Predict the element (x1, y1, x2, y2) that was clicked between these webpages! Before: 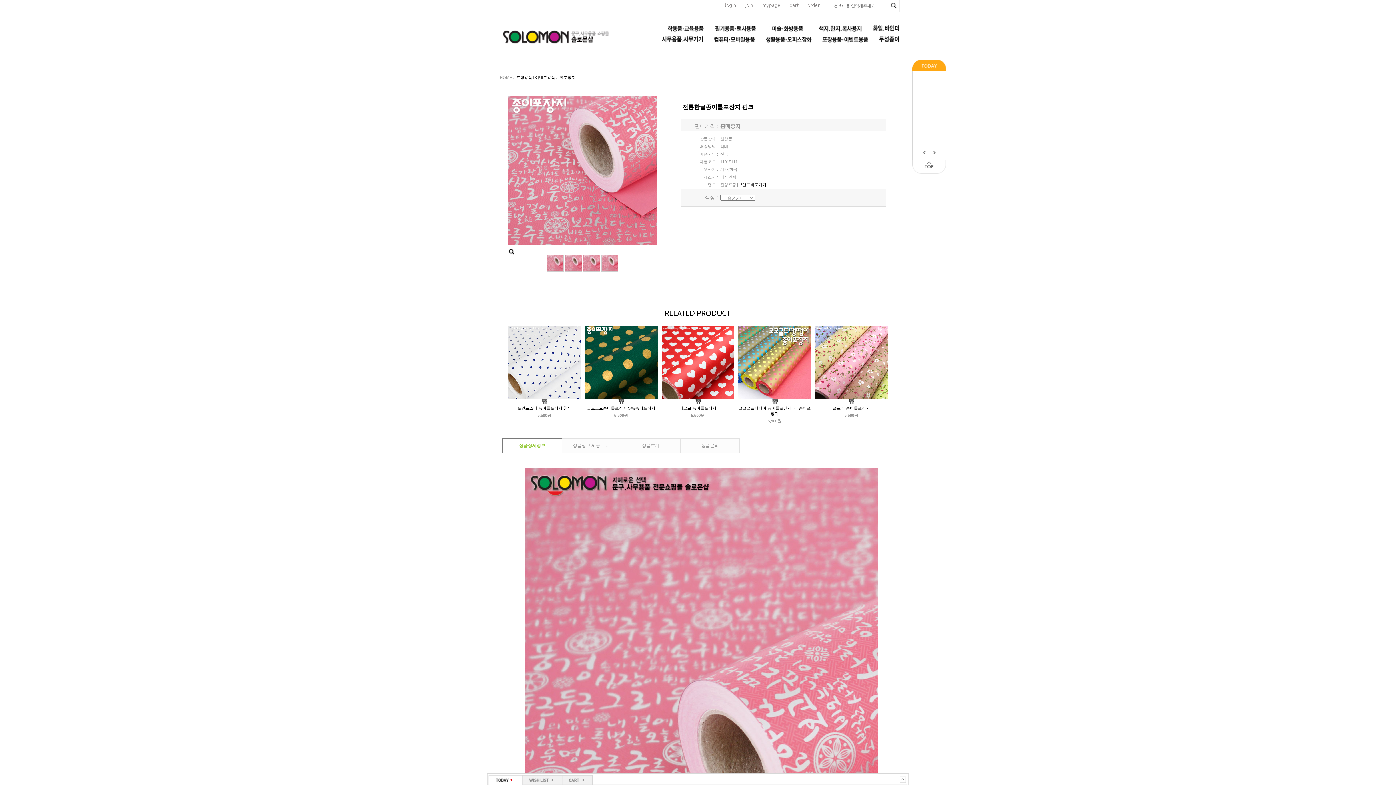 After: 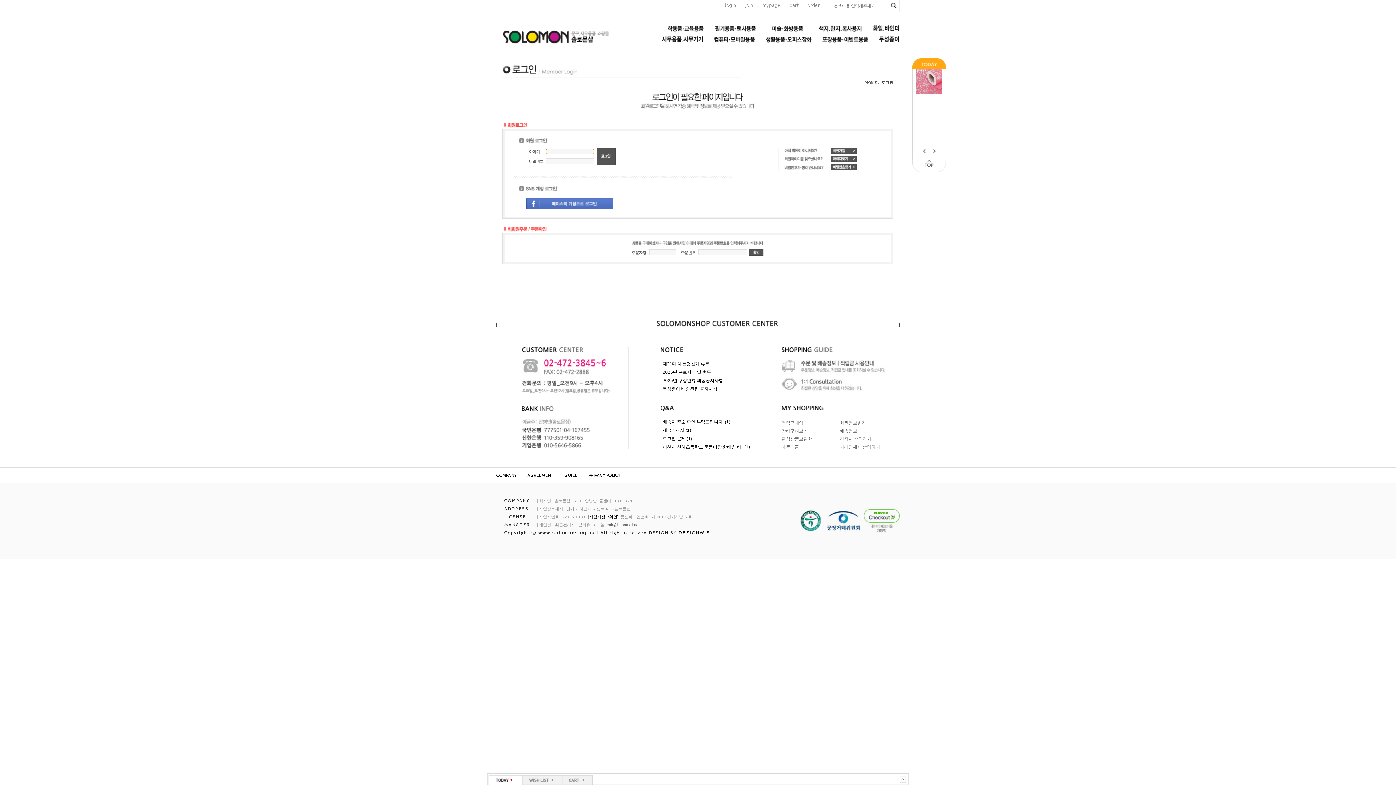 Action: label: login bbox: (725, 1, 736, 8)